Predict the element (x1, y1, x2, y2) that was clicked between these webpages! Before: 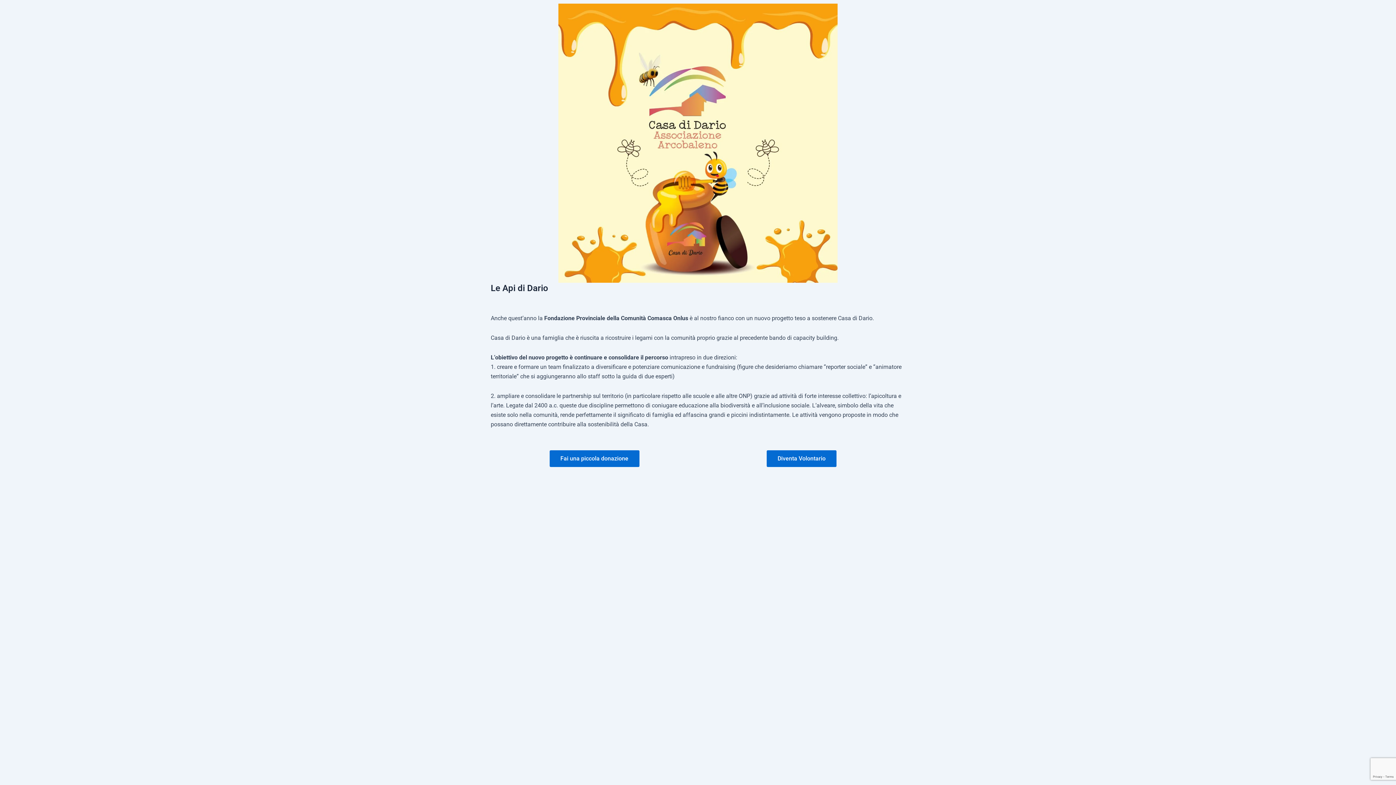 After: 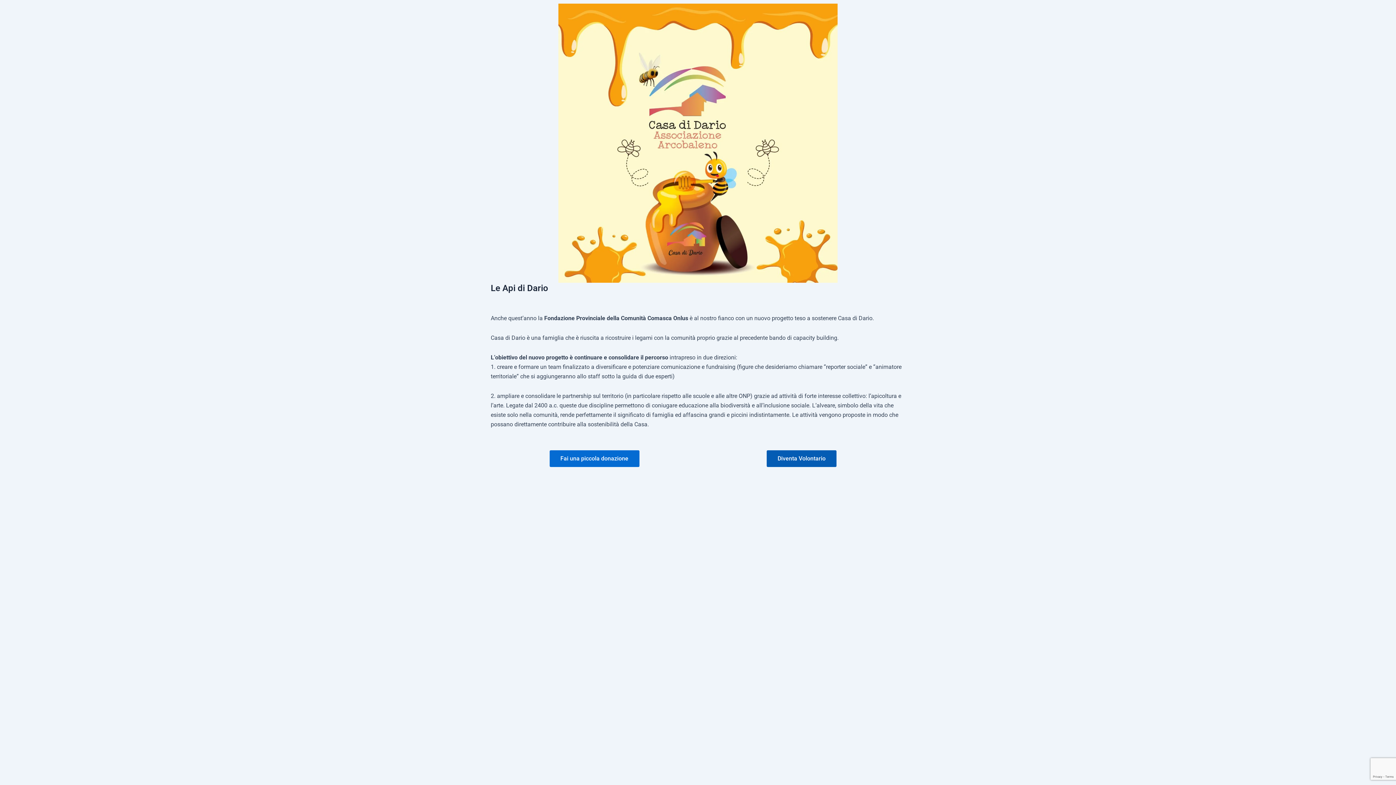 Action: label: Diventa Volontario bbox: (766, 450, 836, 467)